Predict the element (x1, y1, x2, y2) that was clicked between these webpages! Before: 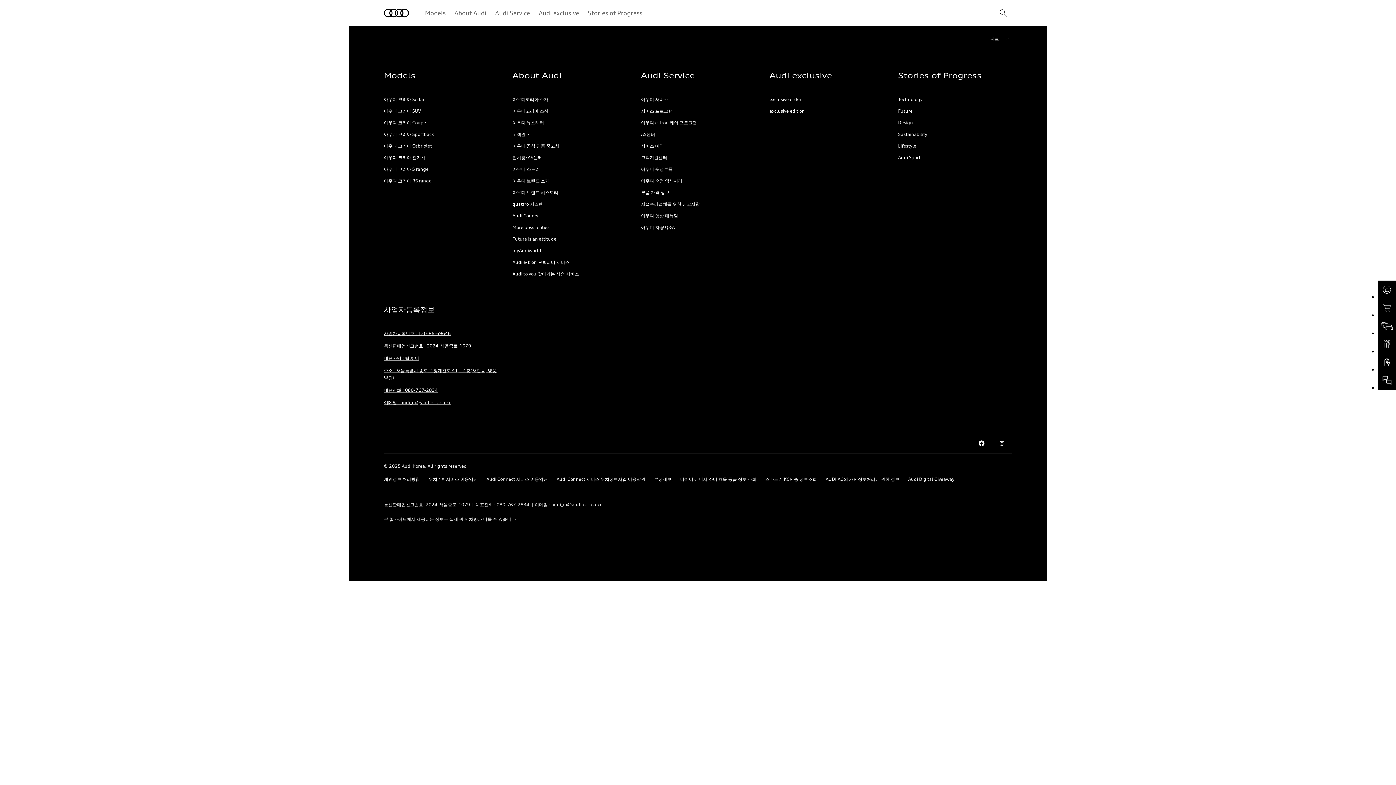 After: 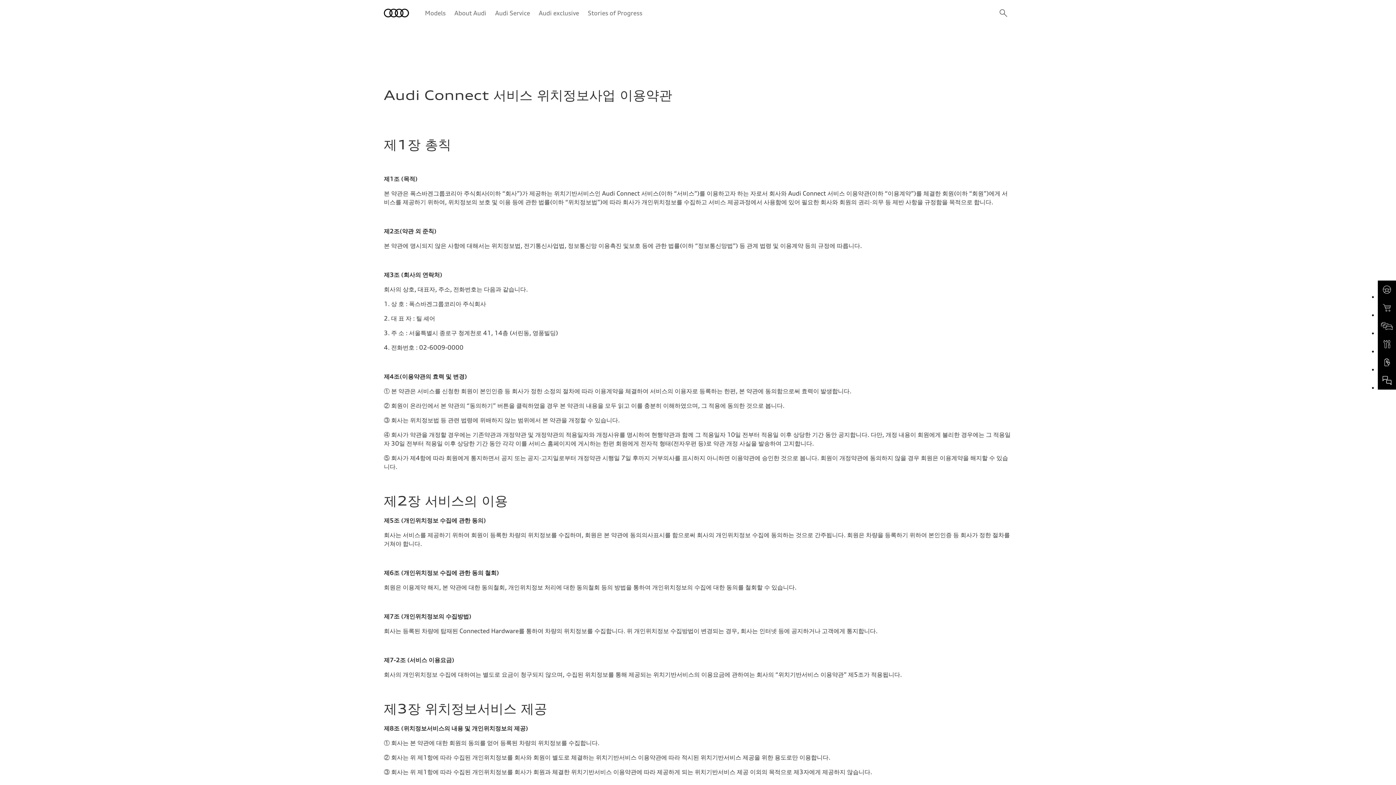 Action: bbox: (556, 476, 645, 484) label: Audi Connect 서비스 위치정보사업 이용약관